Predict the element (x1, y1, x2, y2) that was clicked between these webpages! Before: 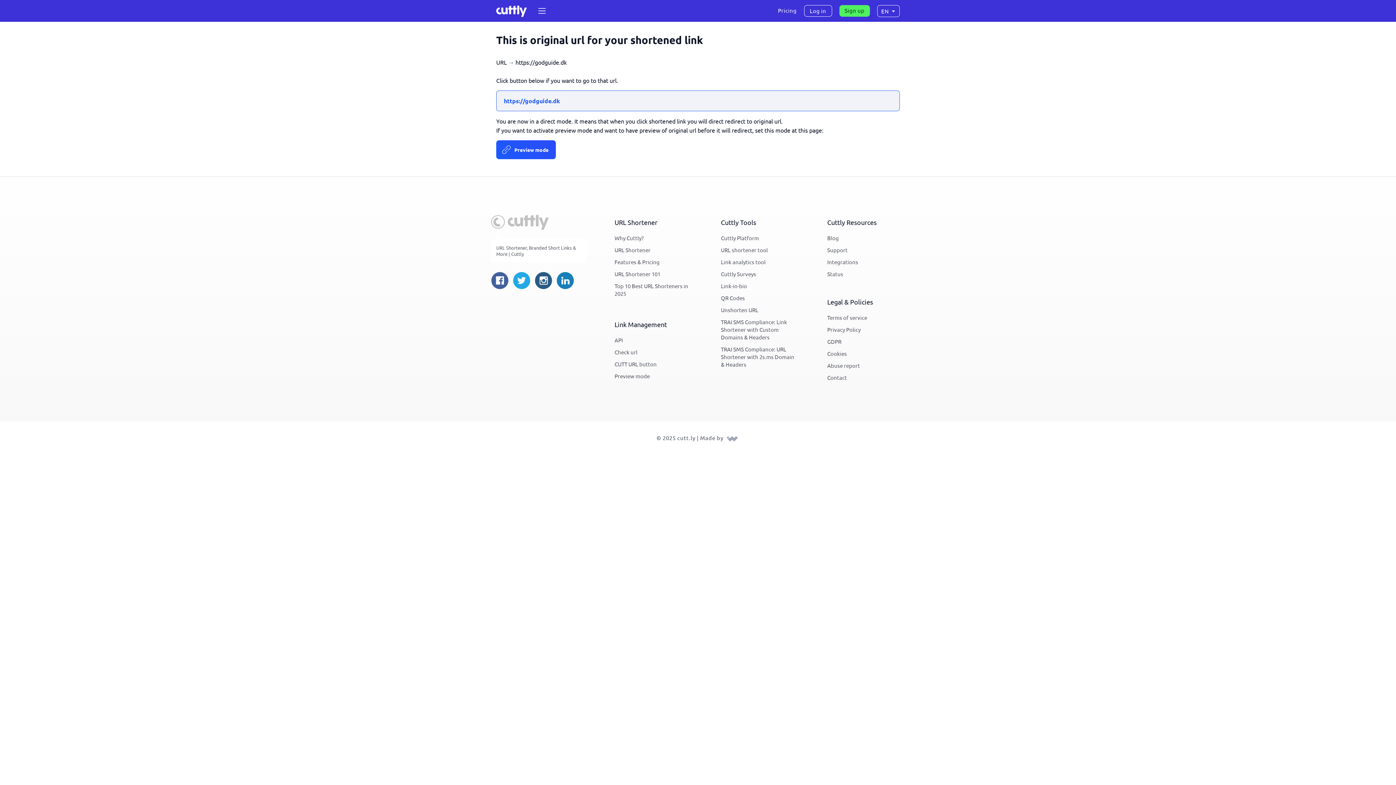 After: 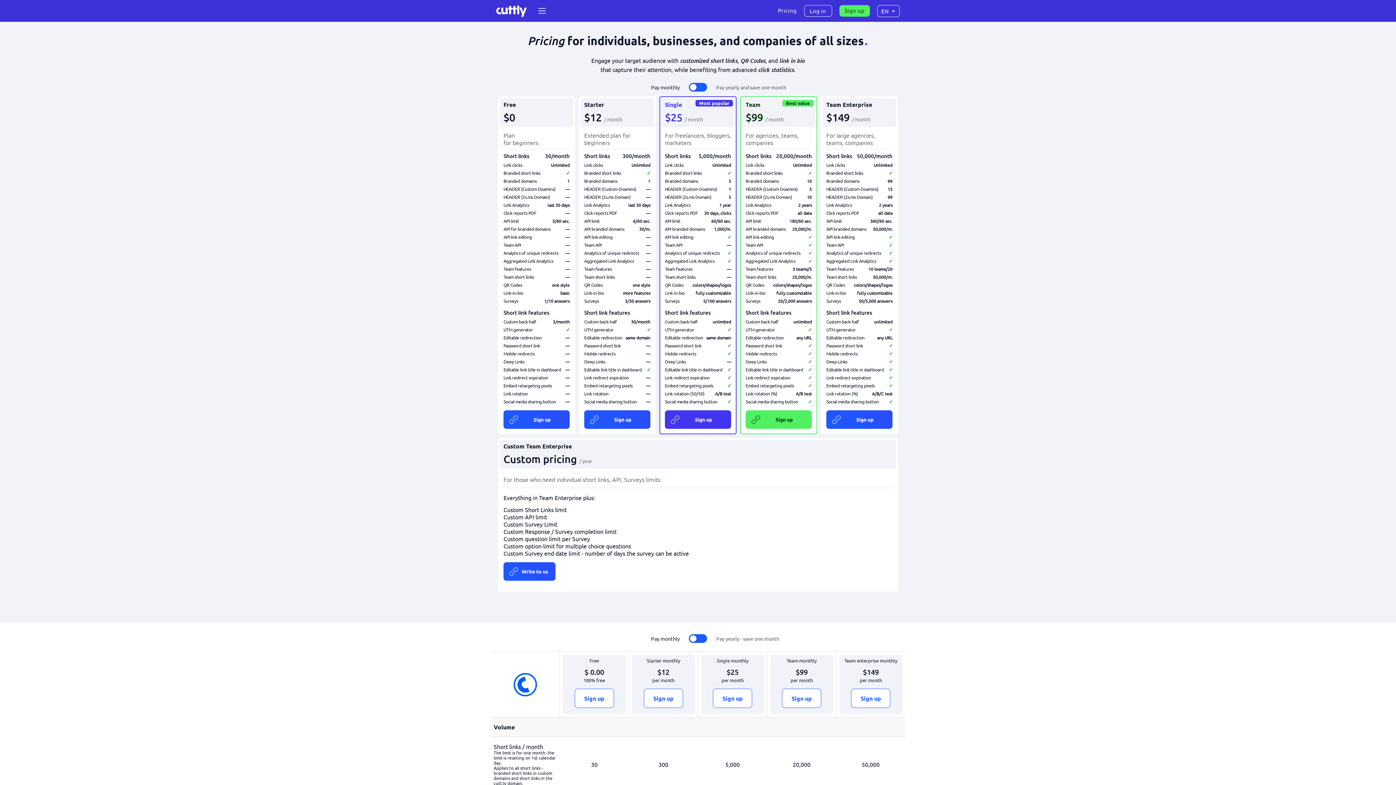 Action: label: Features & Pricing bbox: (614, 256, 659, 267)